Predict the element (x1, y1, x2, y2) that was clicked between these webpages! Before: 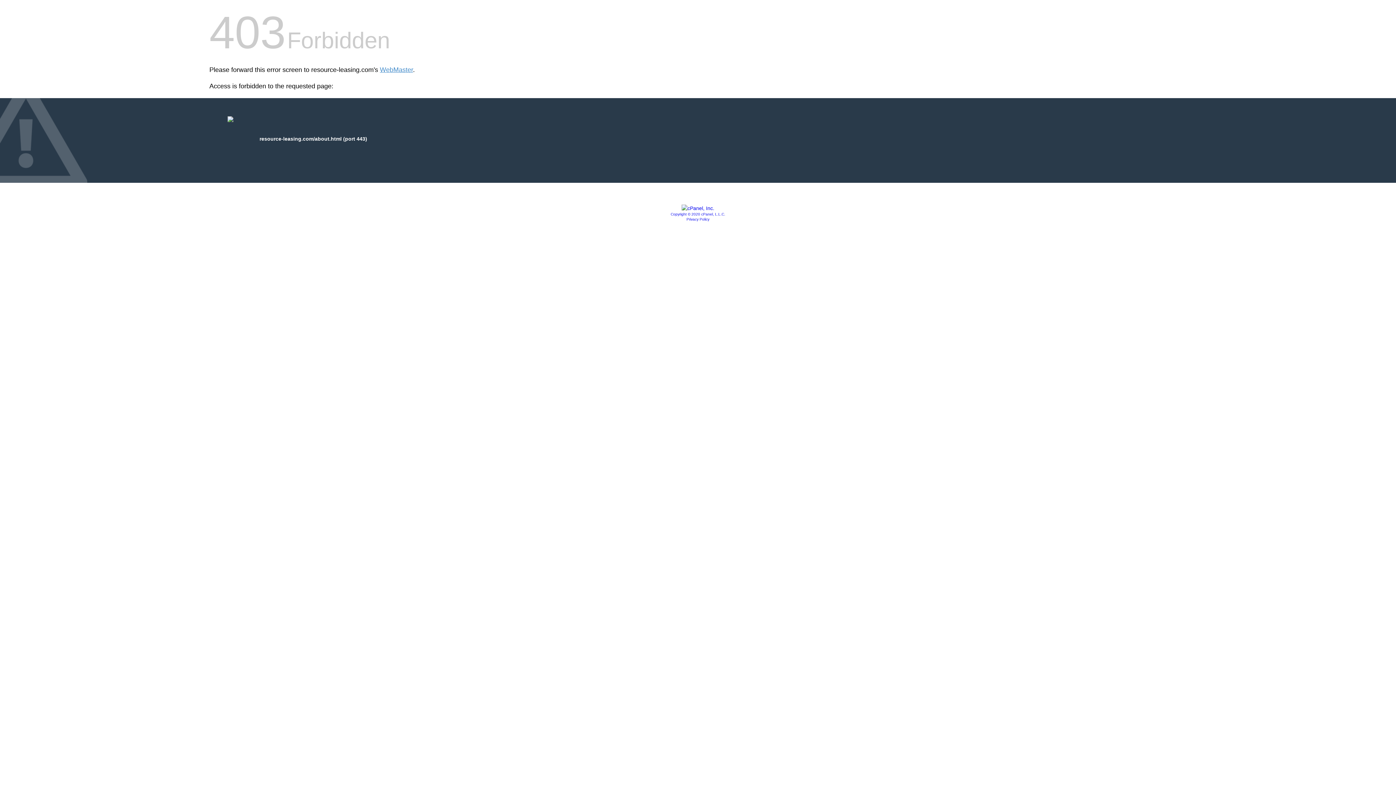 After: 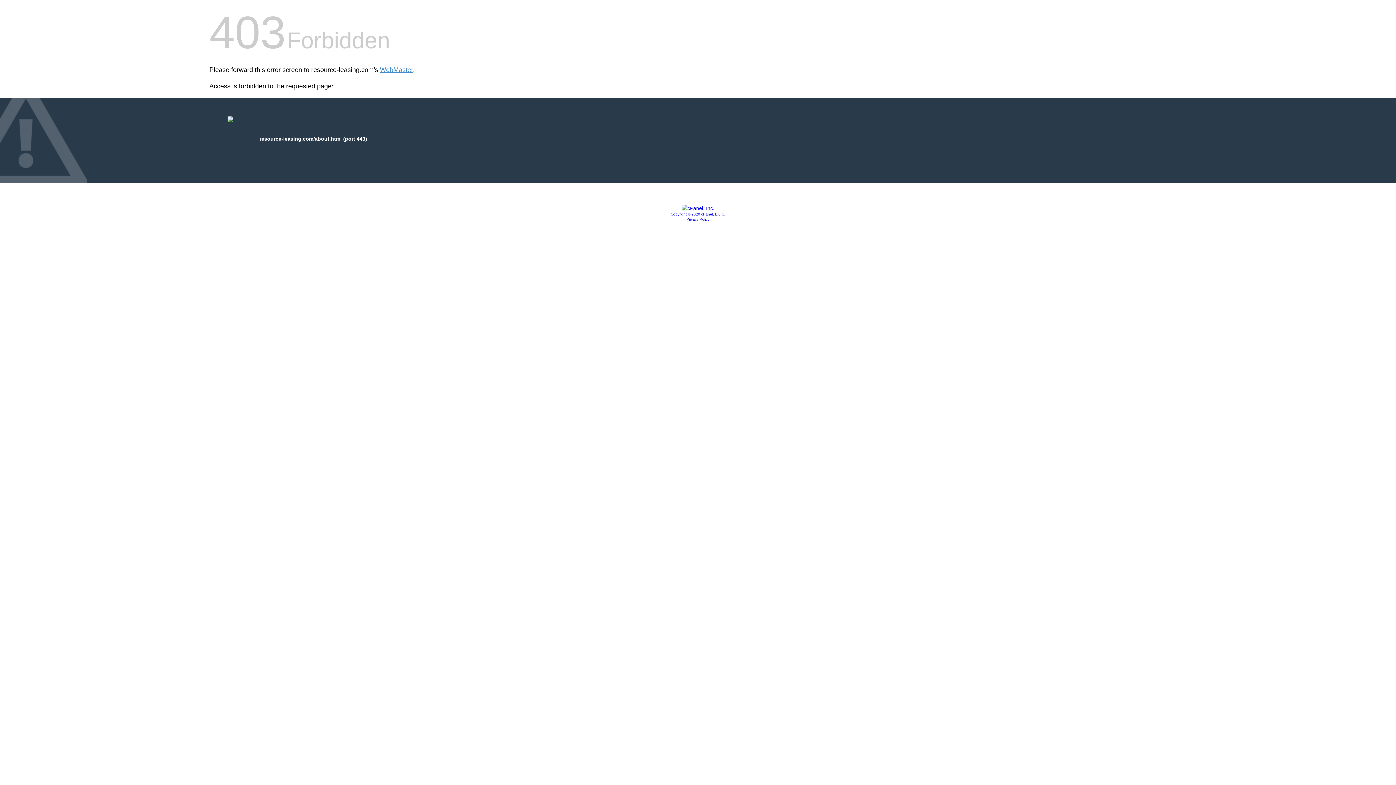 Action: bbox: (670, 212, 725, 216) label: Copyright © 2020 cPanel, L.L.C.